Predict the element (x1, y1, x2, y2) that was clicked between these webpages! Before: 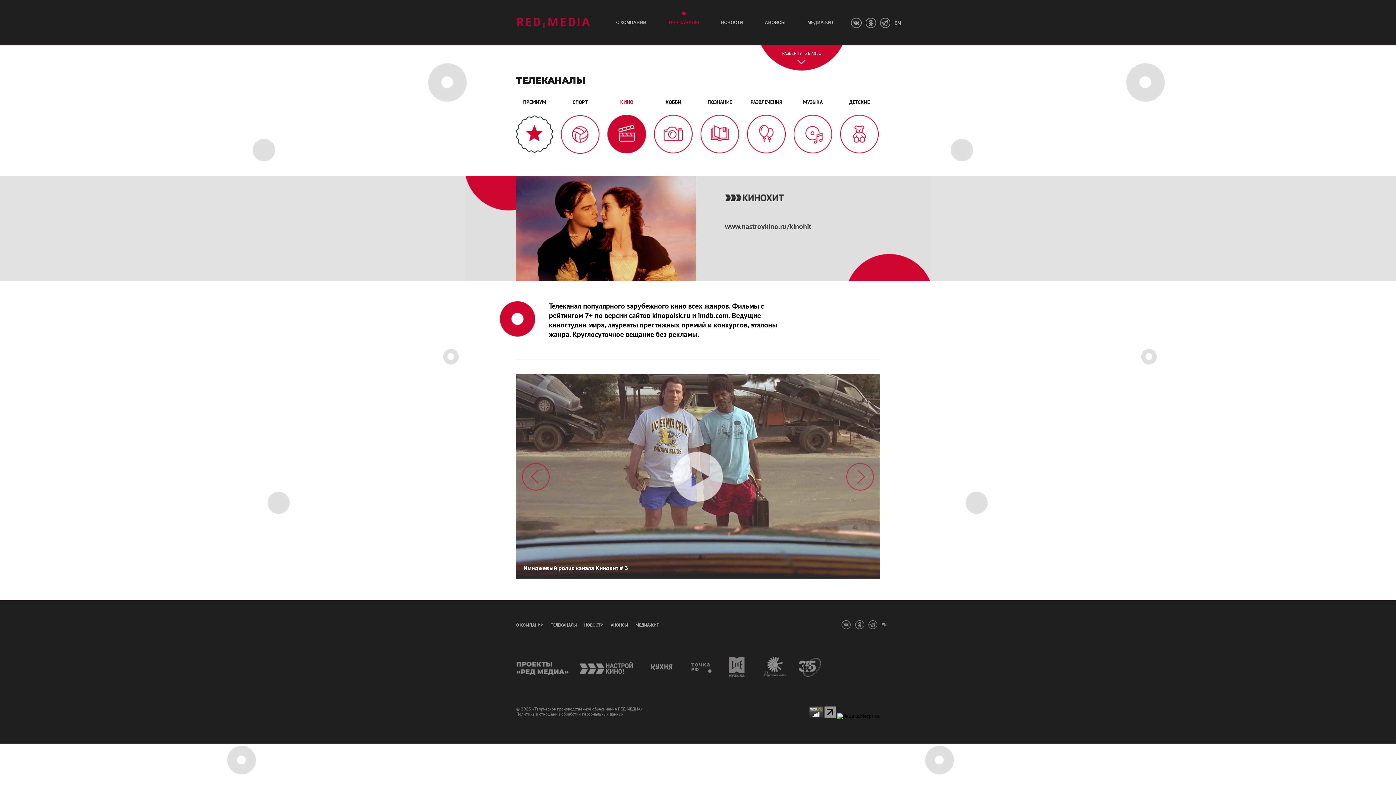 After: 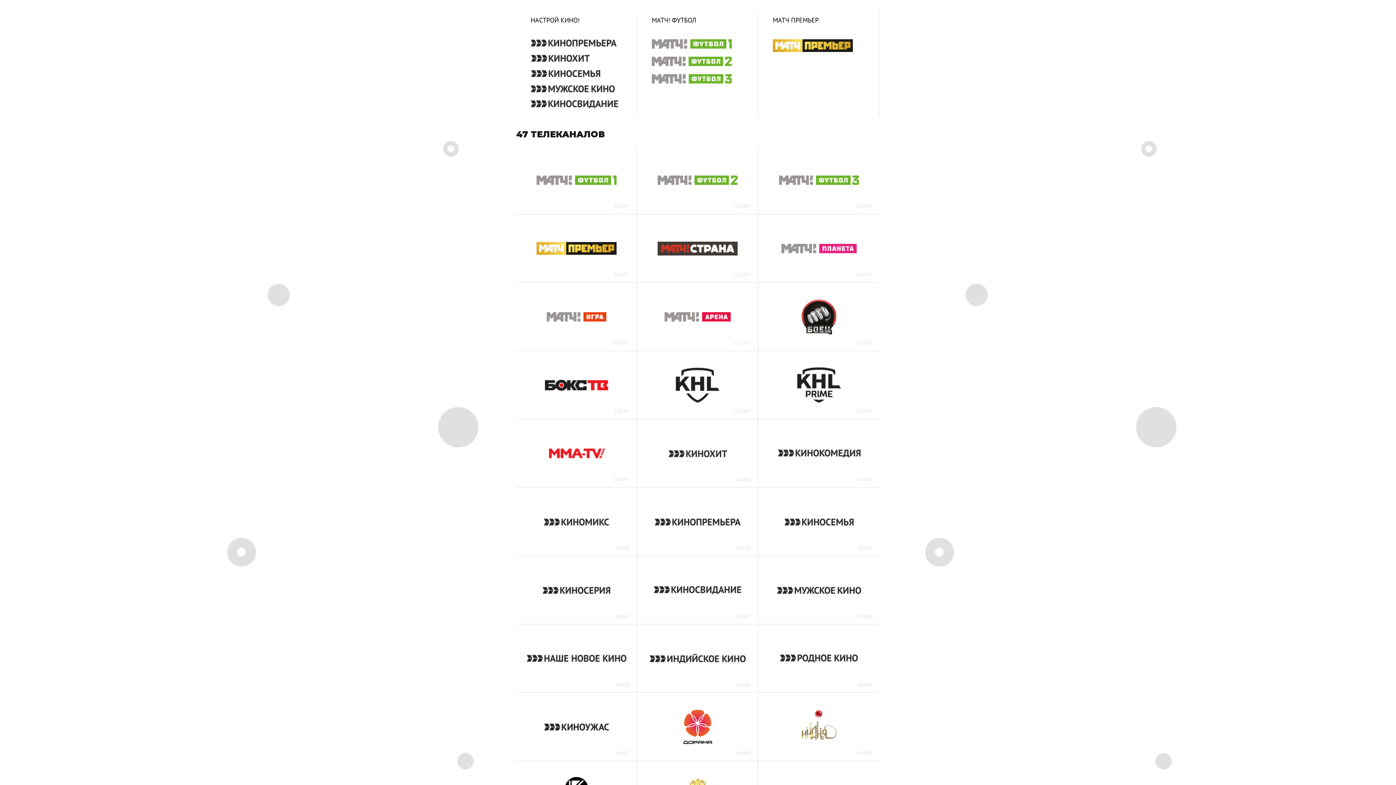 Action: bbox: (516, 99, 553, 154) label: ПРЕМИУМ